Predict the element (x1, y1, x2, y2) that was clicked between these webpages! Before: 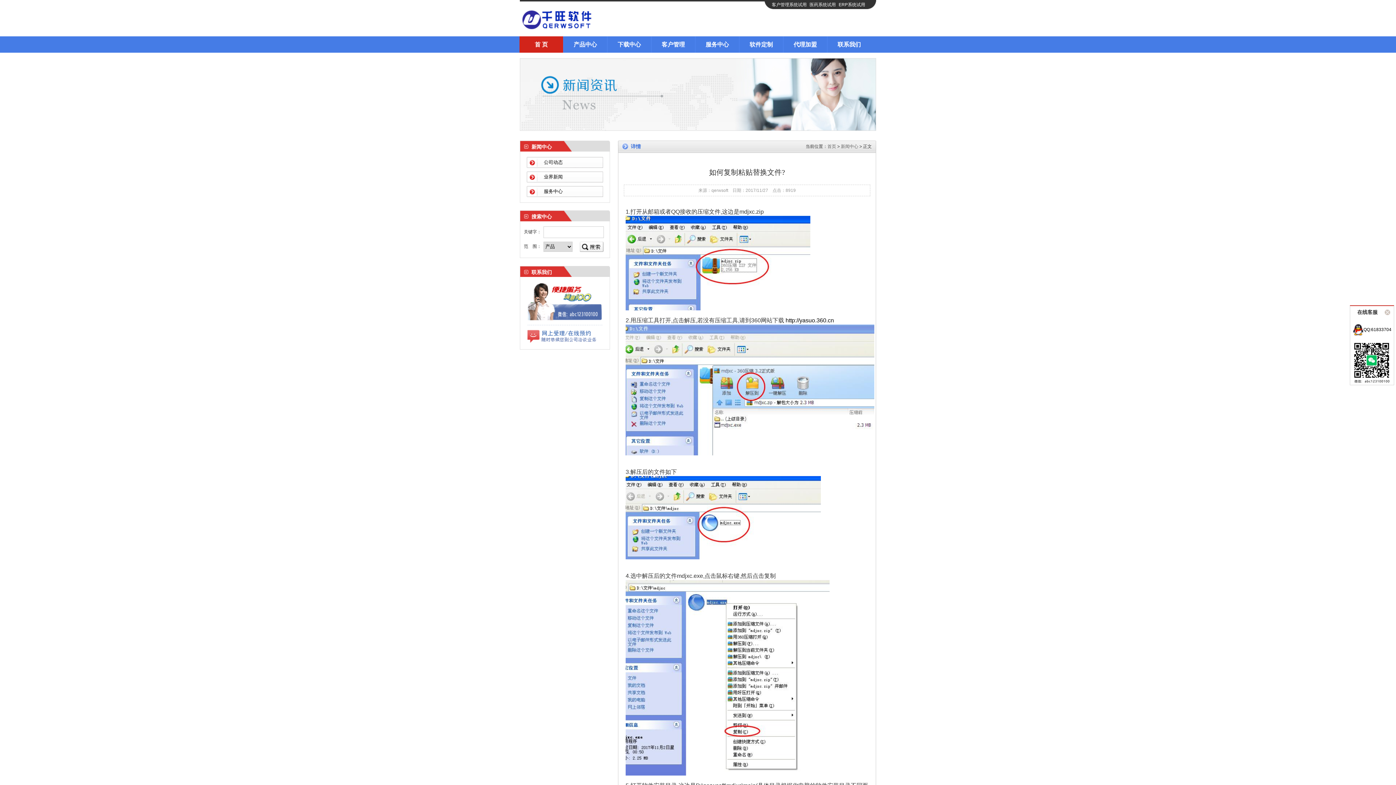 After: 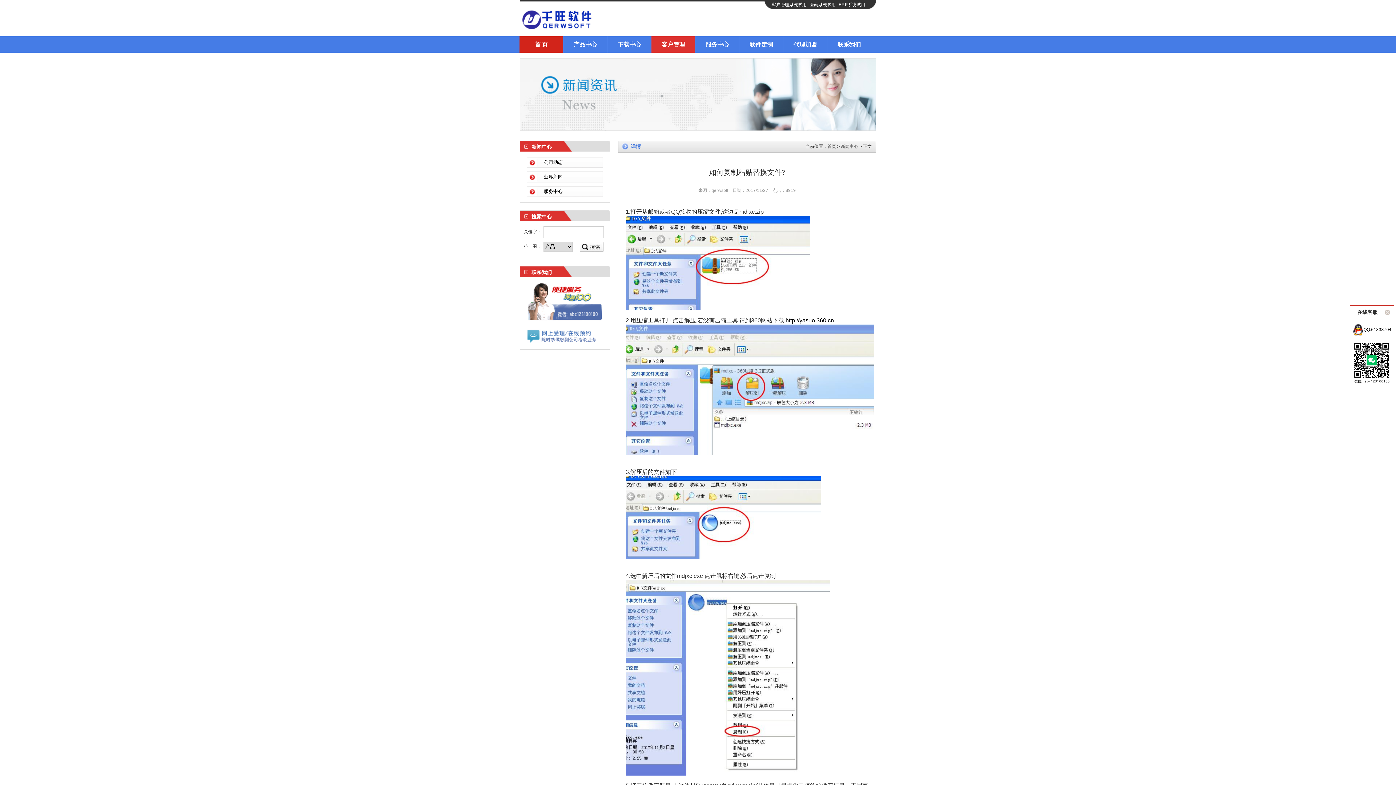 Action: bbox: (651, 36, 695, 52) label: 客户管理